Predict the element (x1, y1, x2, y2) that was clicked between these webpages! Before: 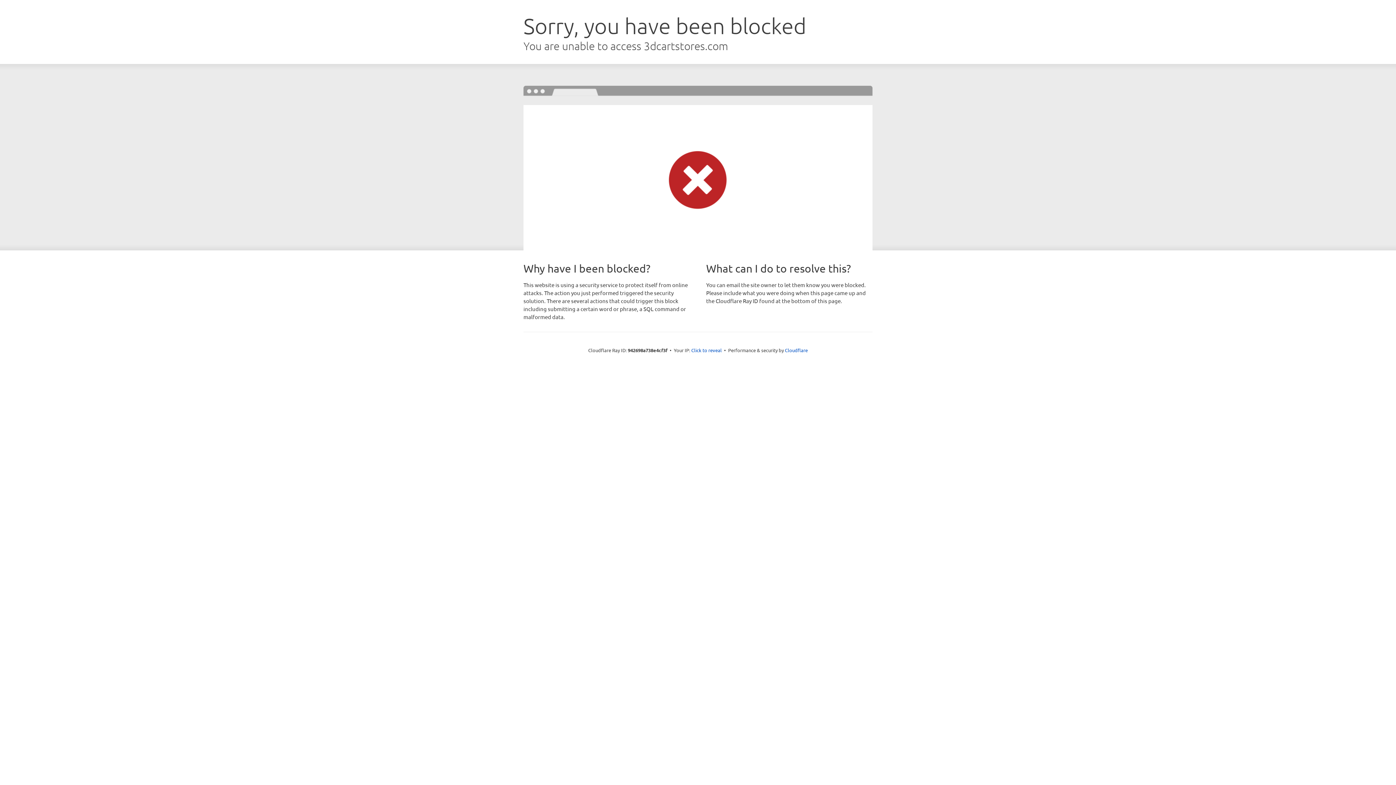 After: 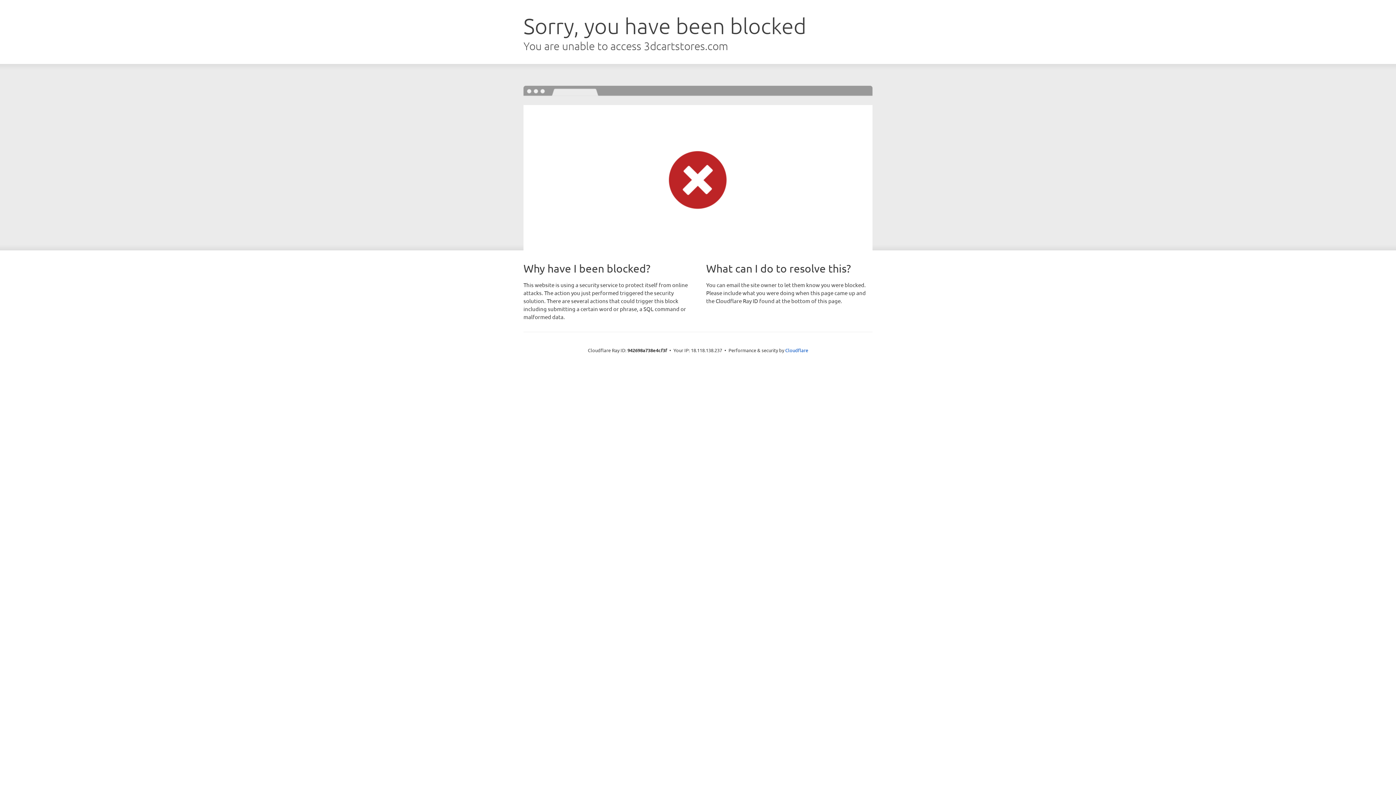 Action: bbox: (691, 346, 722, 353) label: Click to reveal